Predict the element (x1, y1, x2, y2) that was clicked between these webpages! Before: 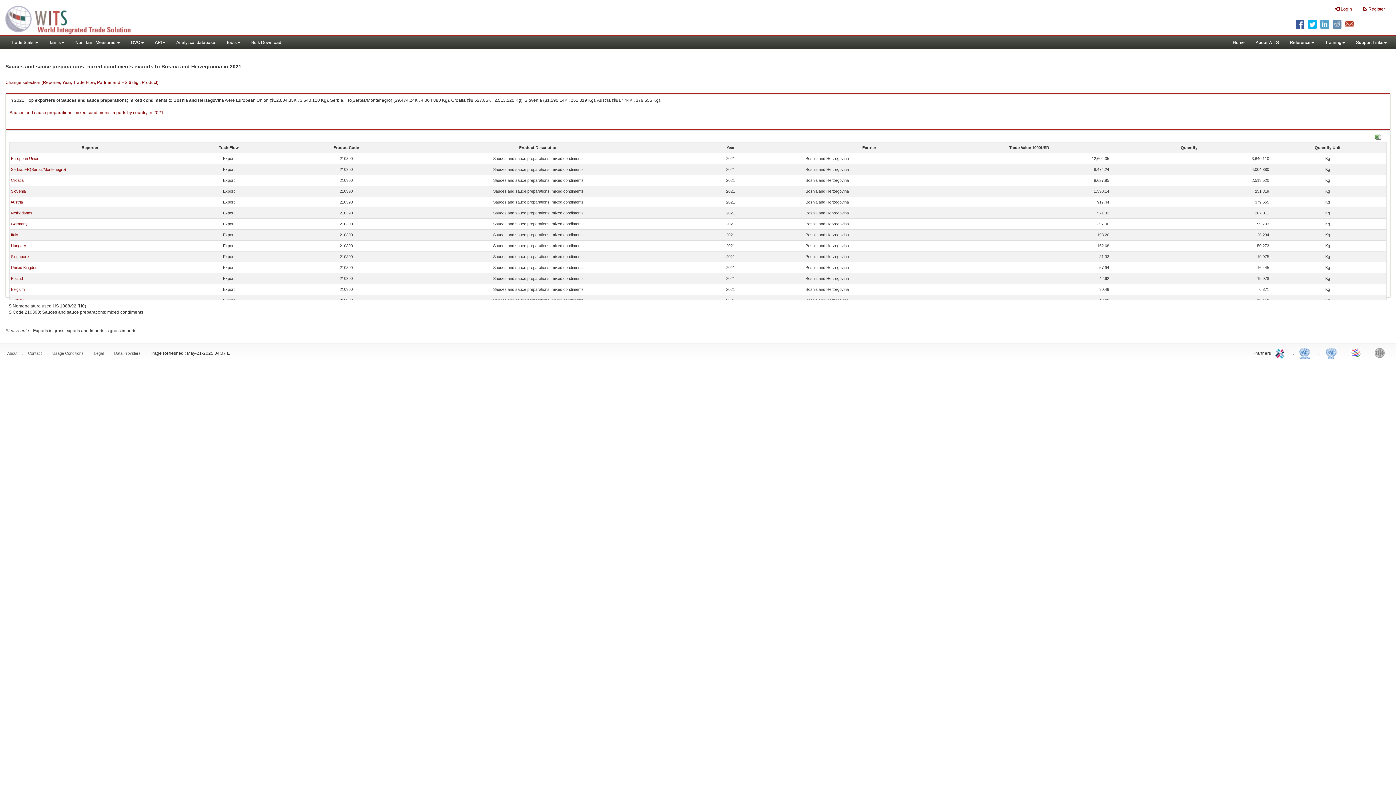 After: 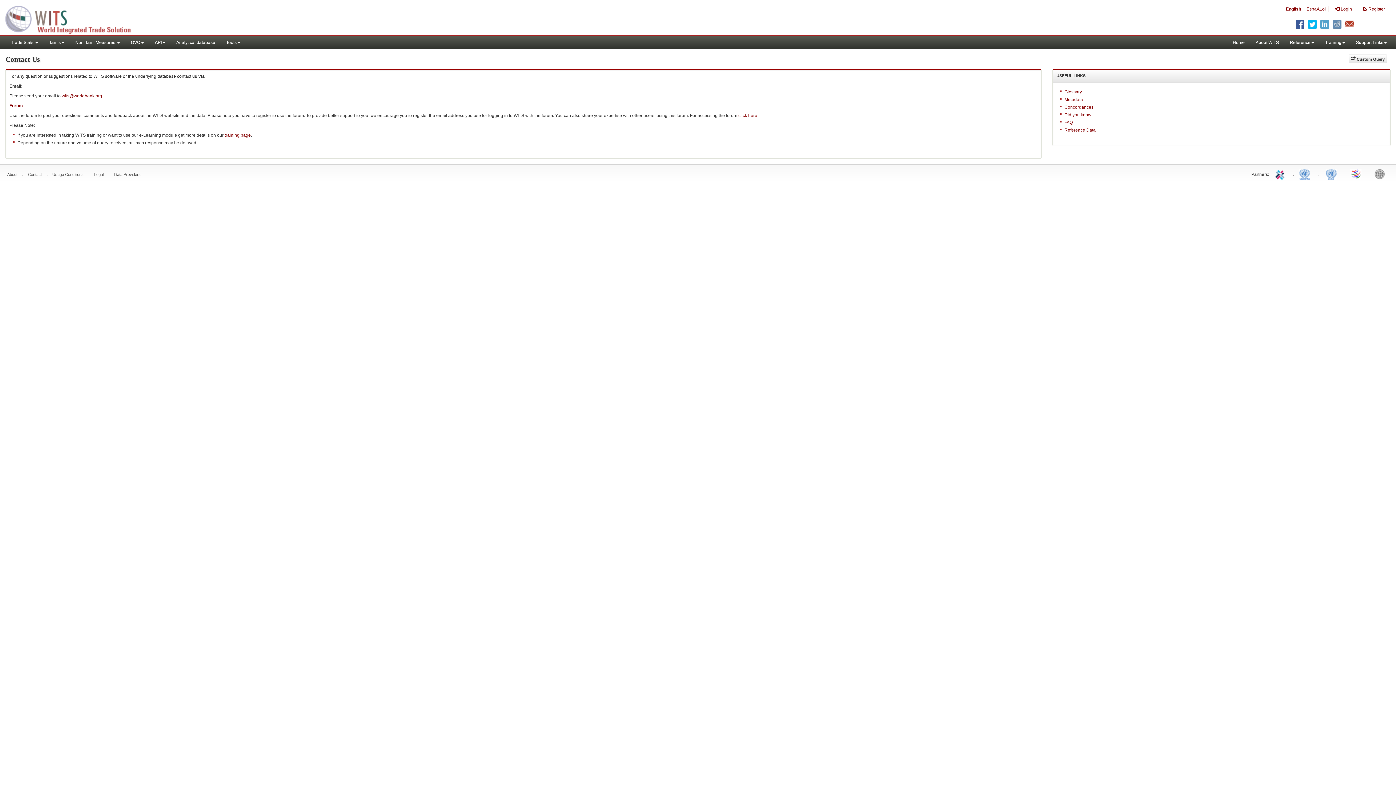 Action: bbox: (28, 351, 41, 355) label: Contact